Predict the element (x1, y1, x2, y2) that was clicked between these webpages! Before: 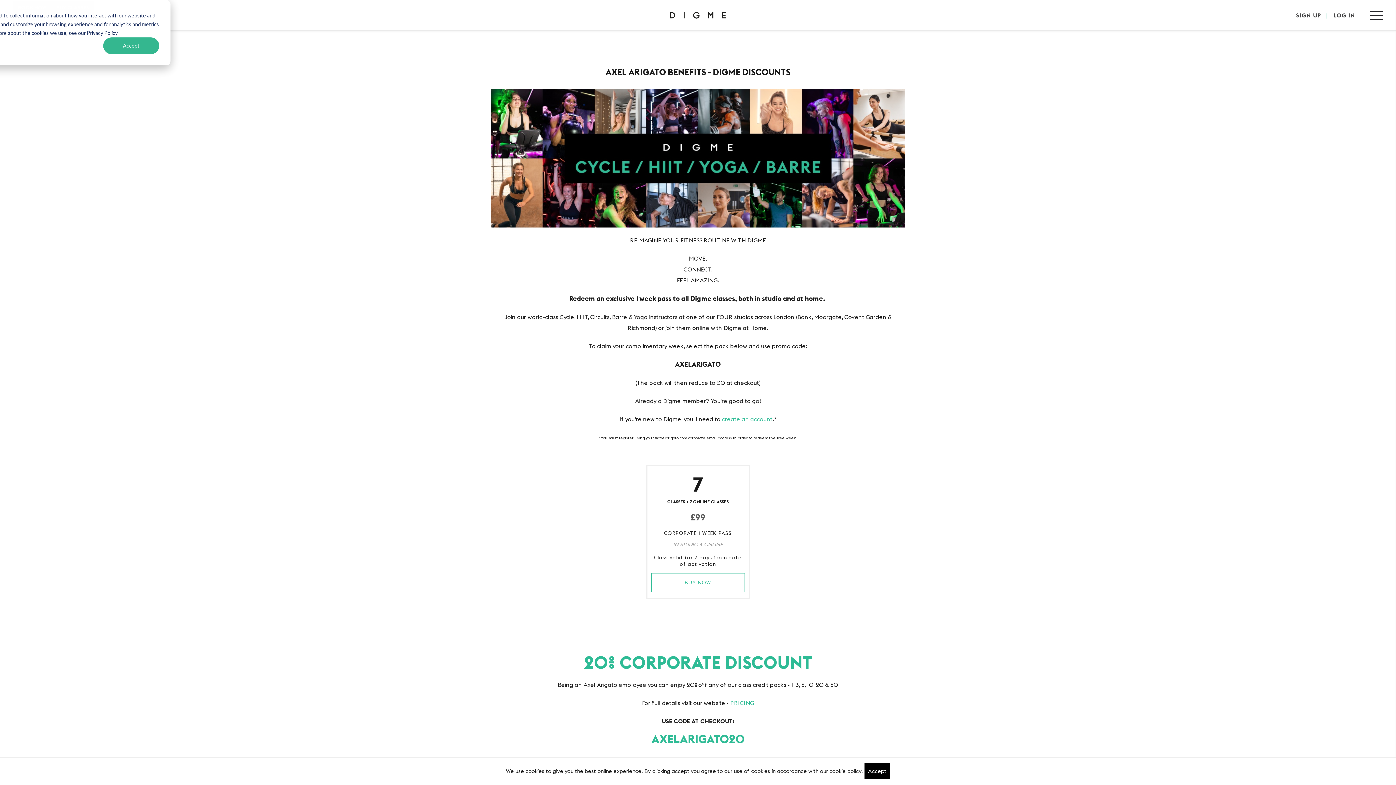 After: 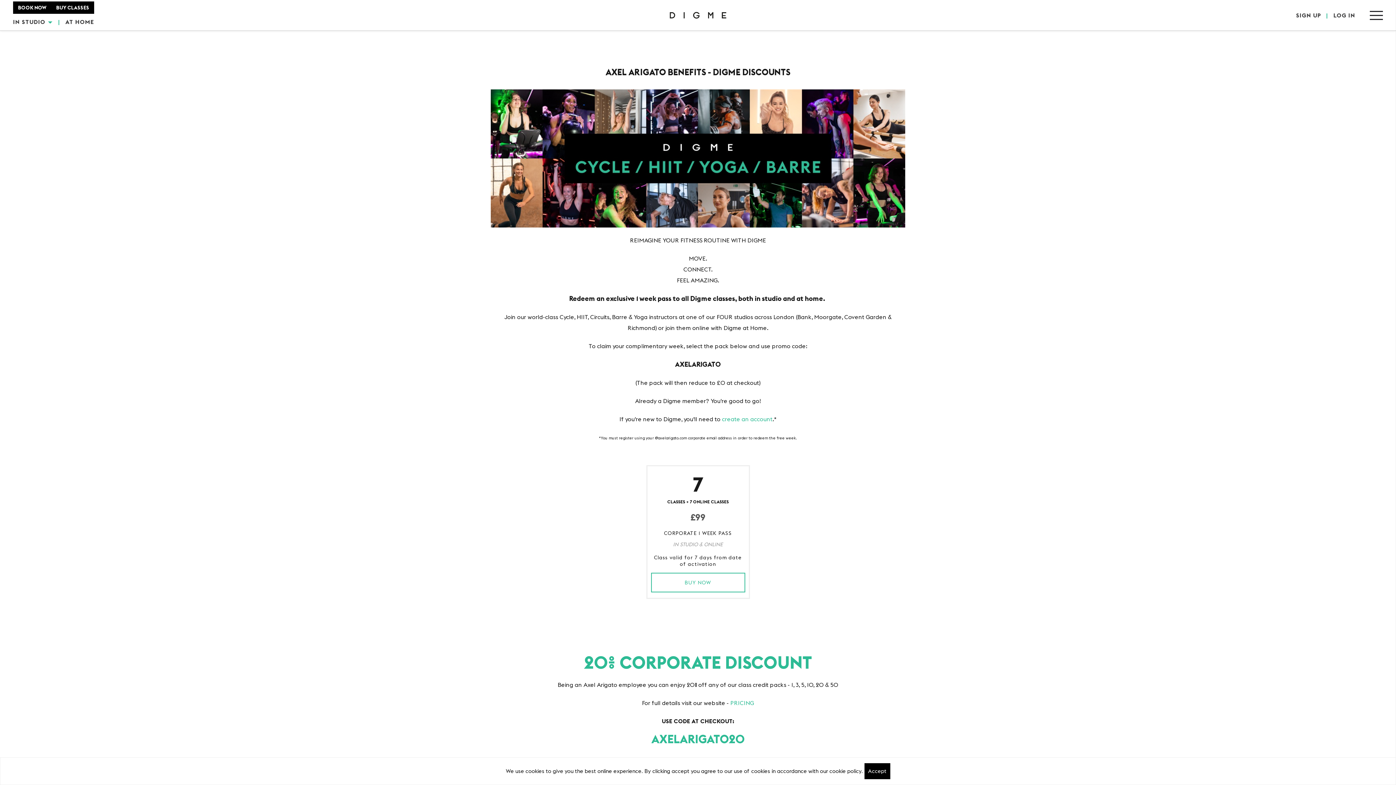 Action: label: Accept bbox: (103, 37, 159, 54)